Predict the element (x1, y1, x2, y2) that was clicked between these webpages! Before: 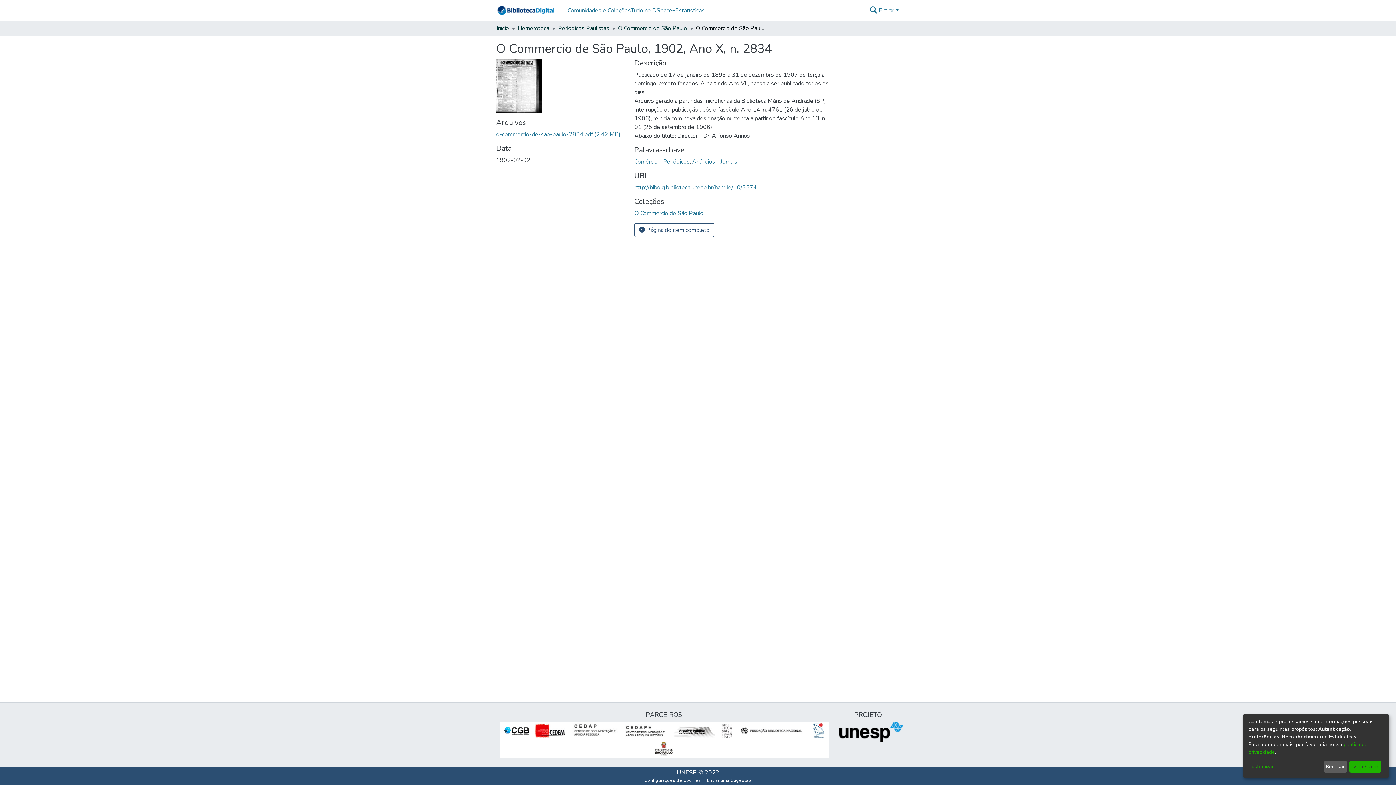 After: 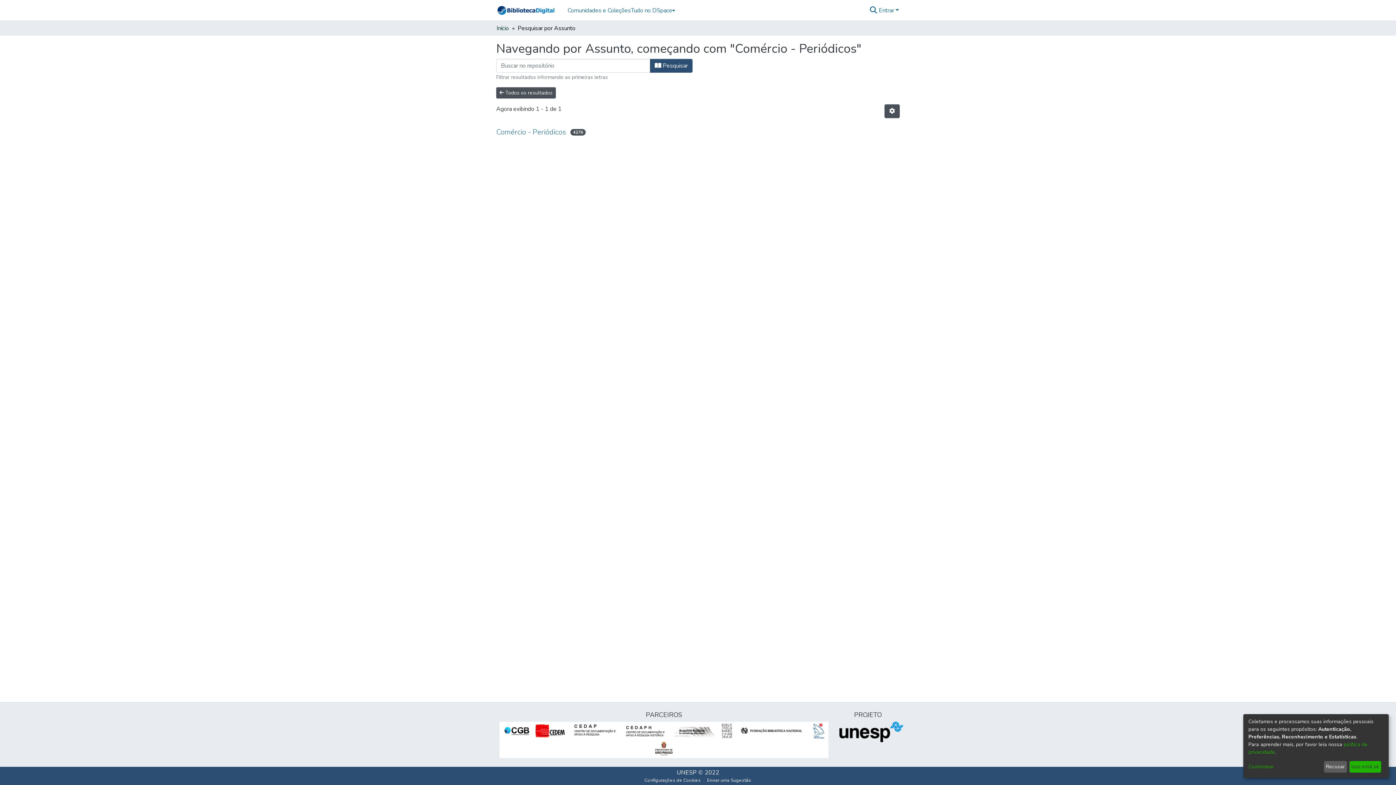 Action: bbox: (634, 157, 689, 165) label: Comércio - Periódicos